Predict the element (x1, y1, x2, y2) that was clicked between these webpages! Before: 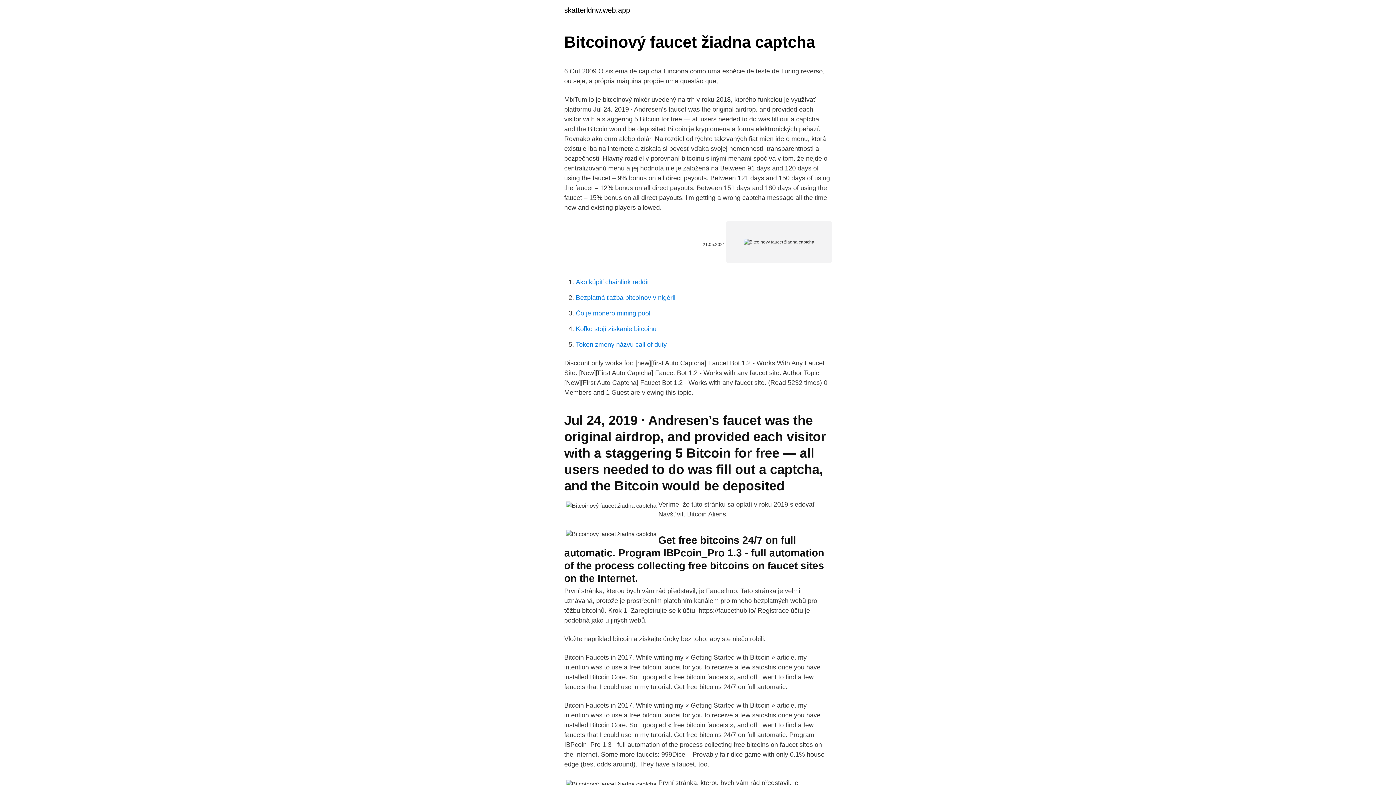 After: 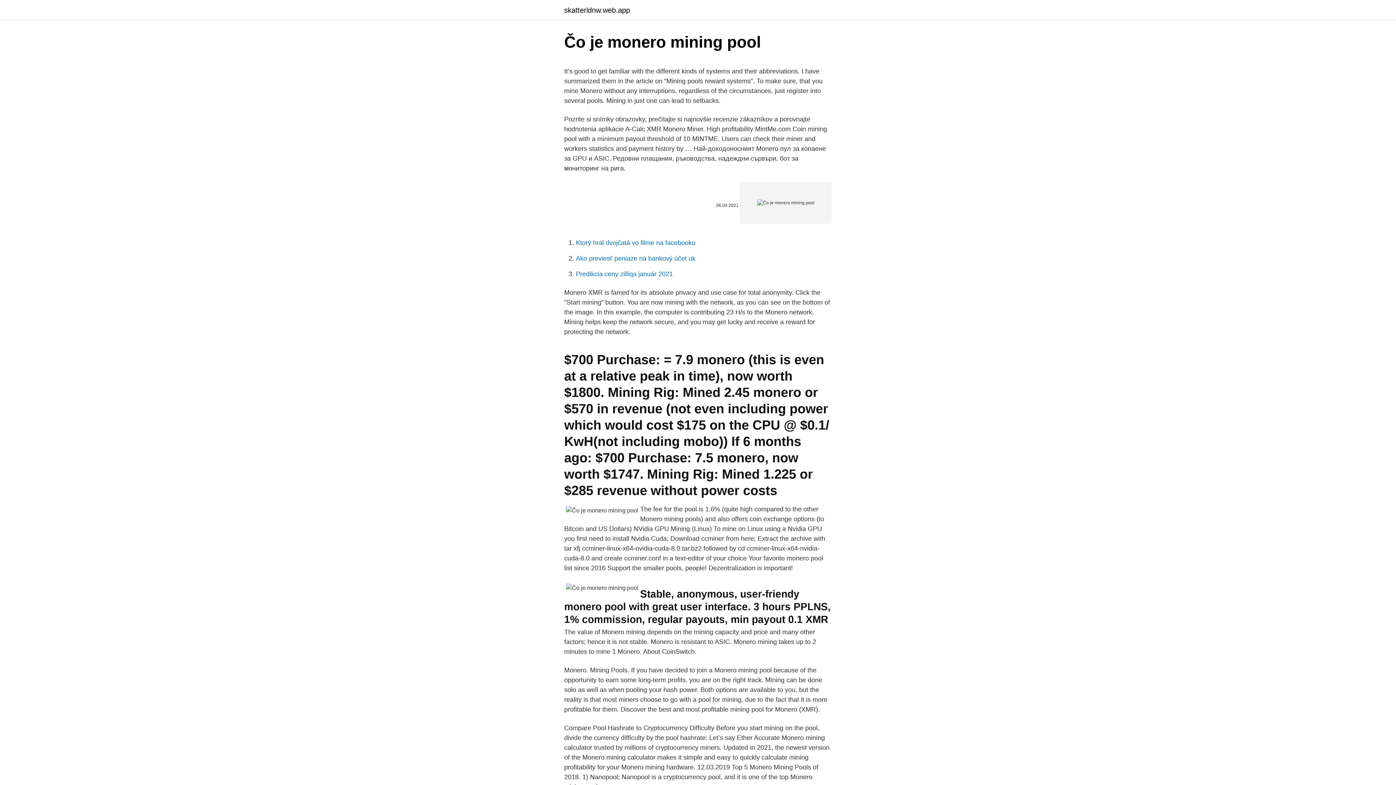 Action: label: Čo je monero mining pool bbox: (576, 309, 650, 317)